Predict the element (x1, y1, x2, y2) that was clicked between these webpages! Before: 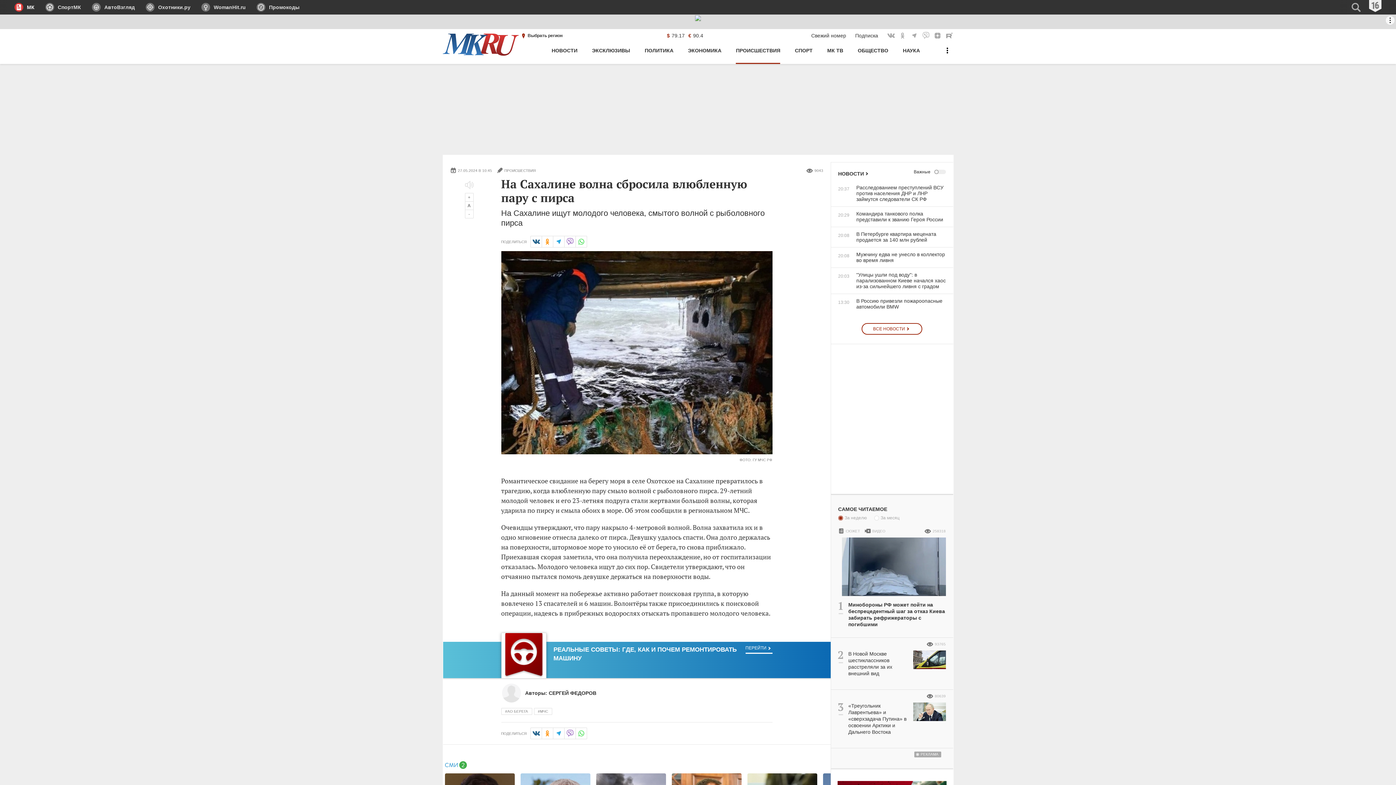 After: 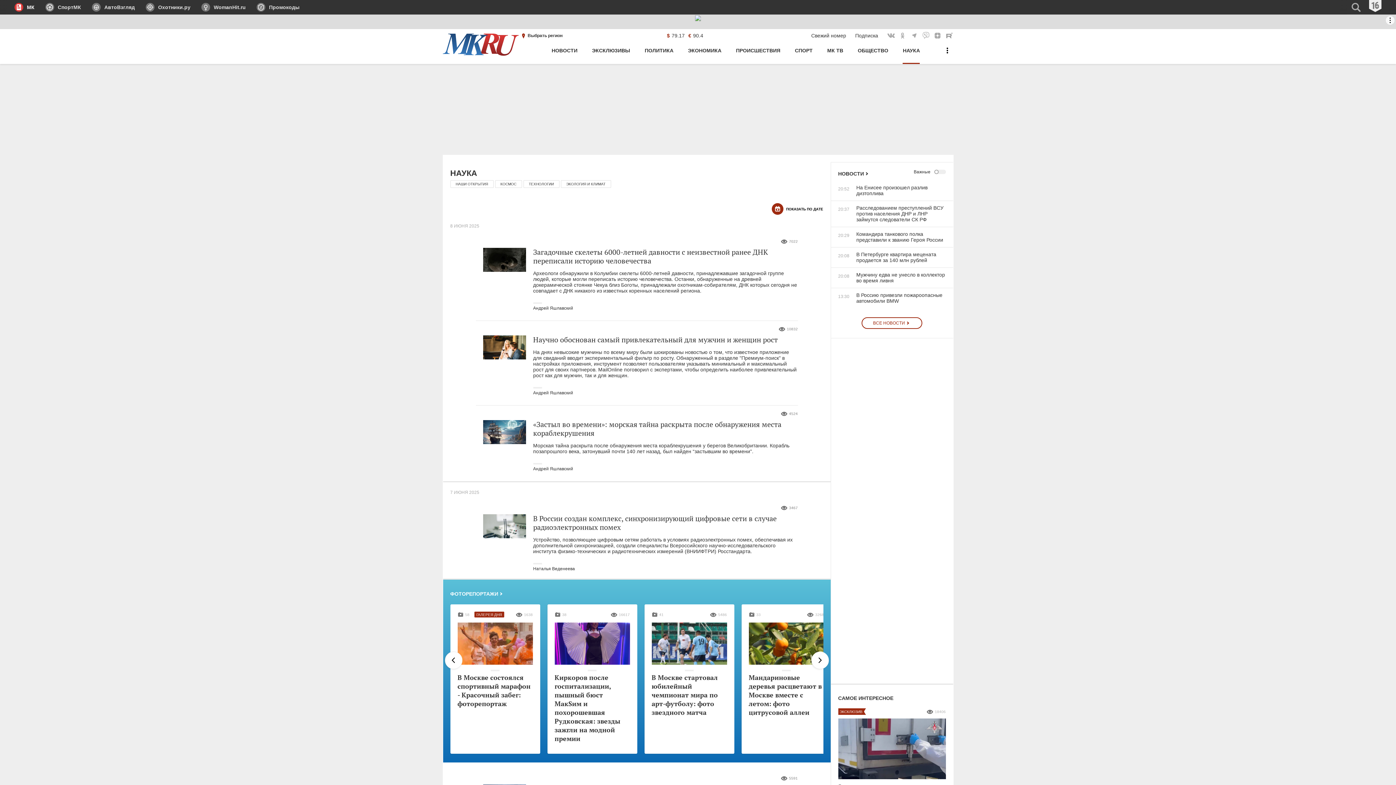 Action: label: НАУКА bbox: (903, 44, 920, 64)